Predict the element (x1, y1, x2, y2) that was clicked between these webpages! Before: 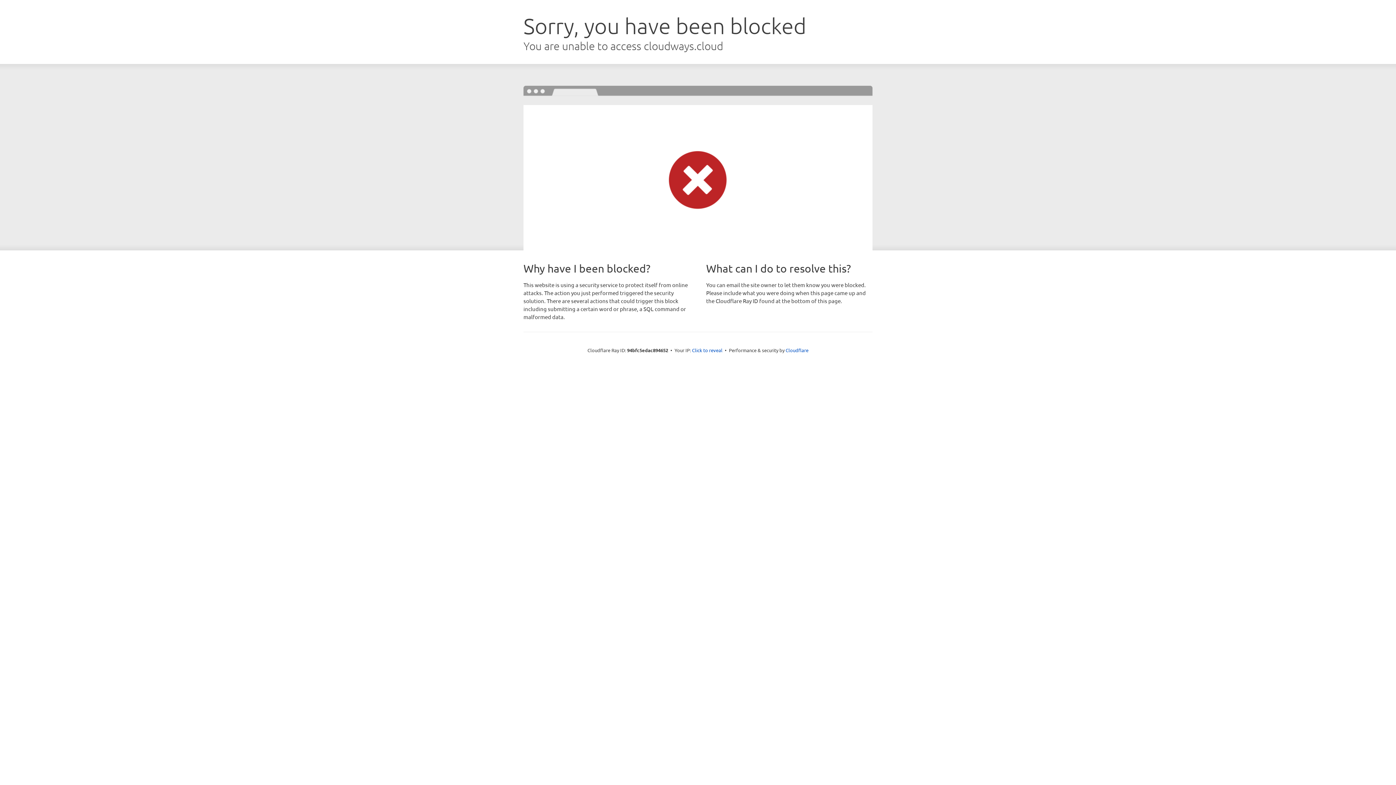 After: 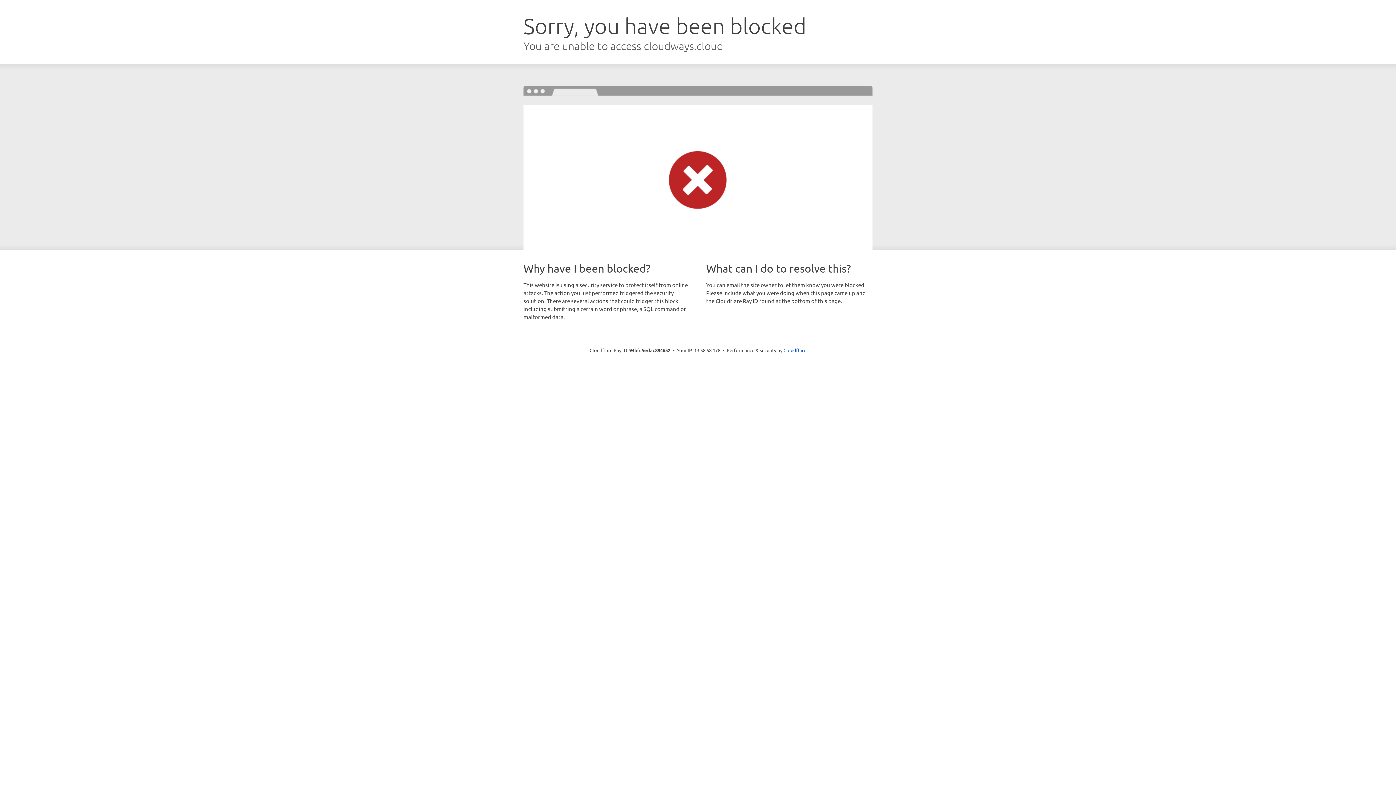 Action: bbox: (692, 346, 722, 353) label: Click to reveal